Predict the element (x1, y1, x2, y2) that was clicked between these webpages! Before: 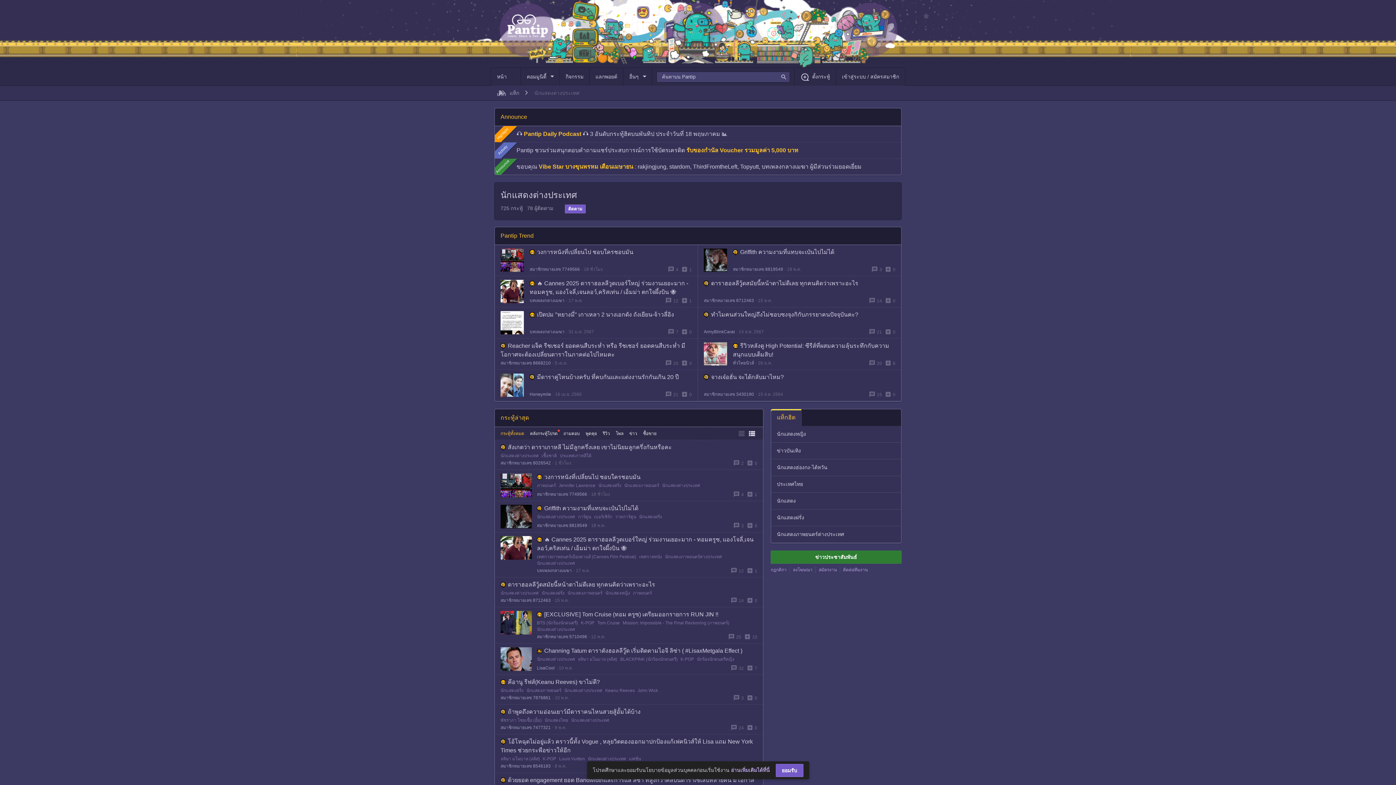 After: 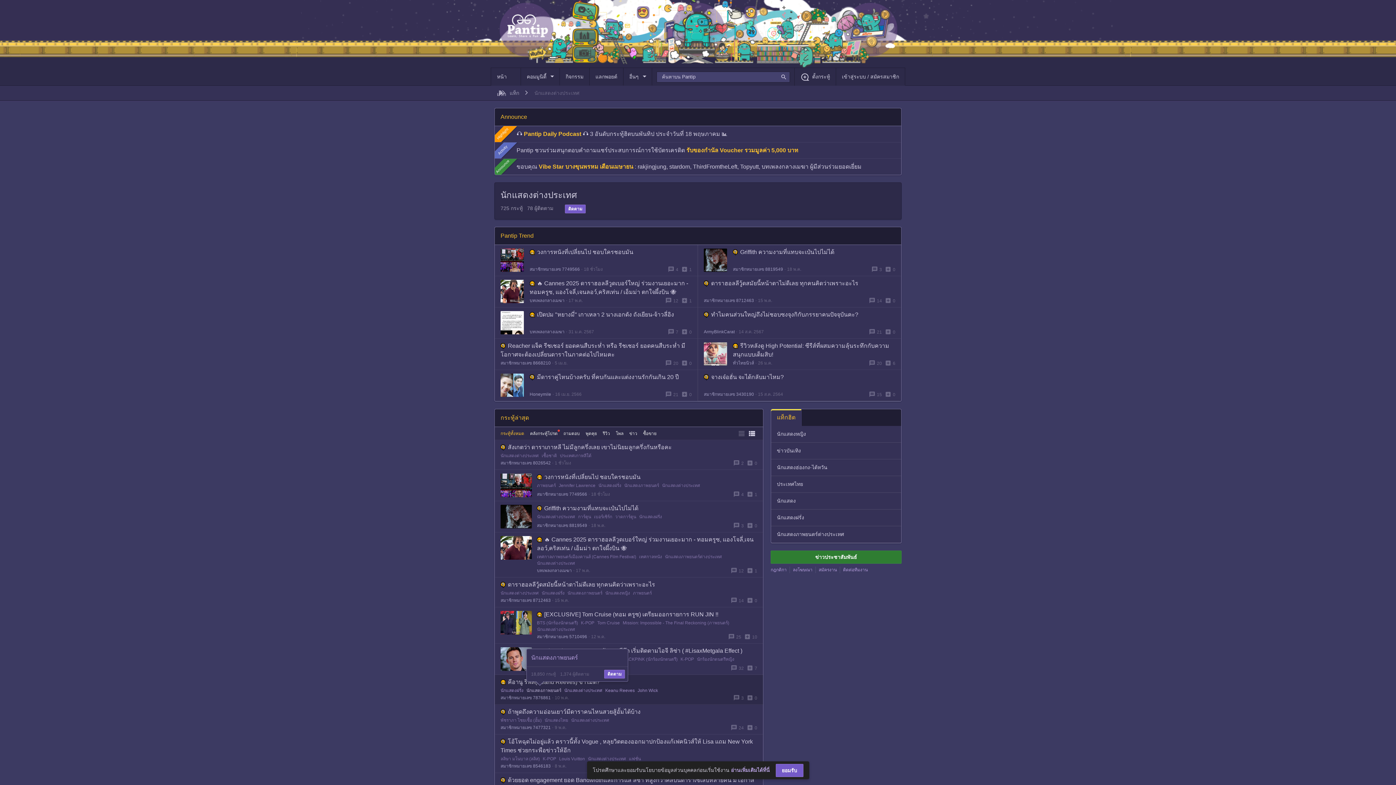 Action: label: นักแสดงภาพยนตร์ bbox: (526, 687, 561, 694)